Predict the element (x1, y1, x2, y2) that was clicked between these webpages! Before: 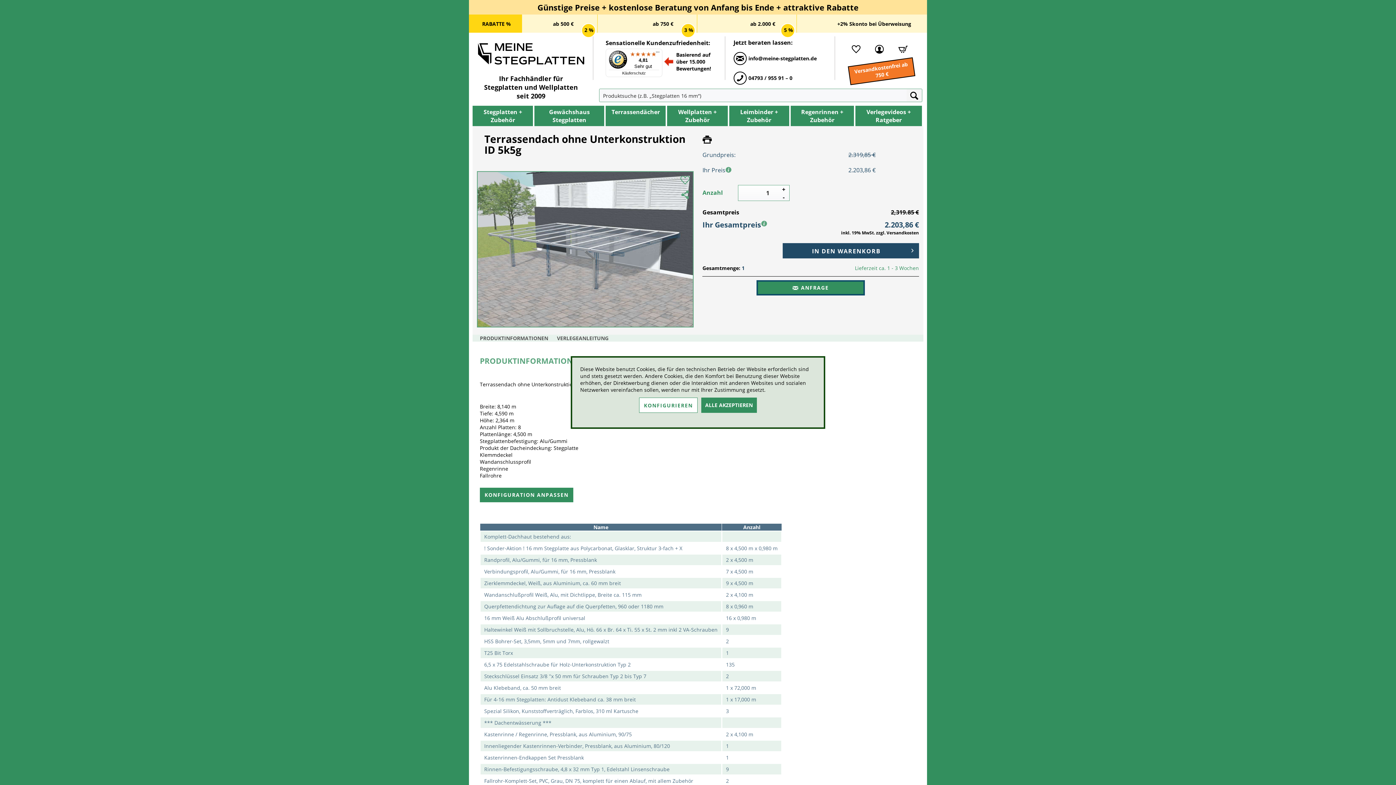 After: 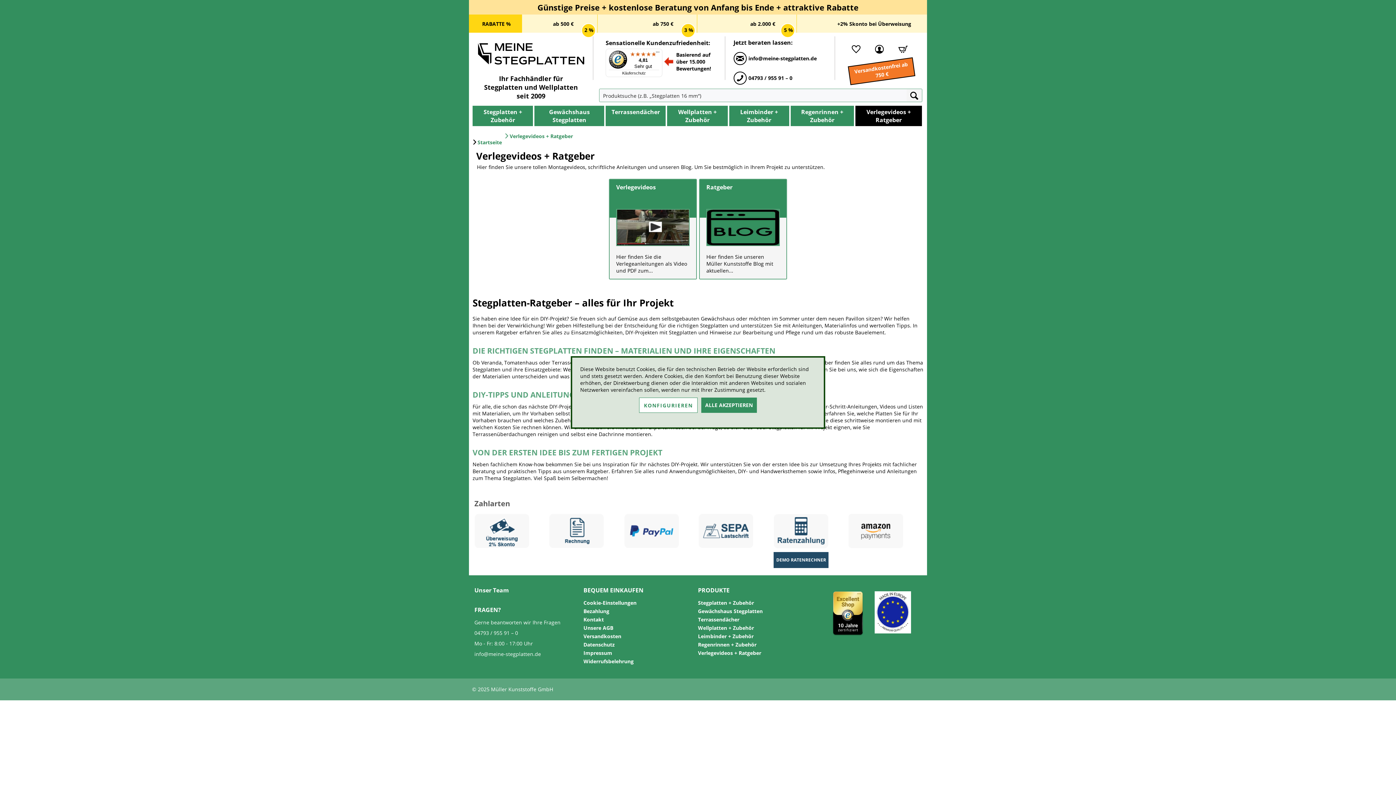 Action: label: Verlegevideos + Ratgeber bbox: (855, 105, 922, 126)